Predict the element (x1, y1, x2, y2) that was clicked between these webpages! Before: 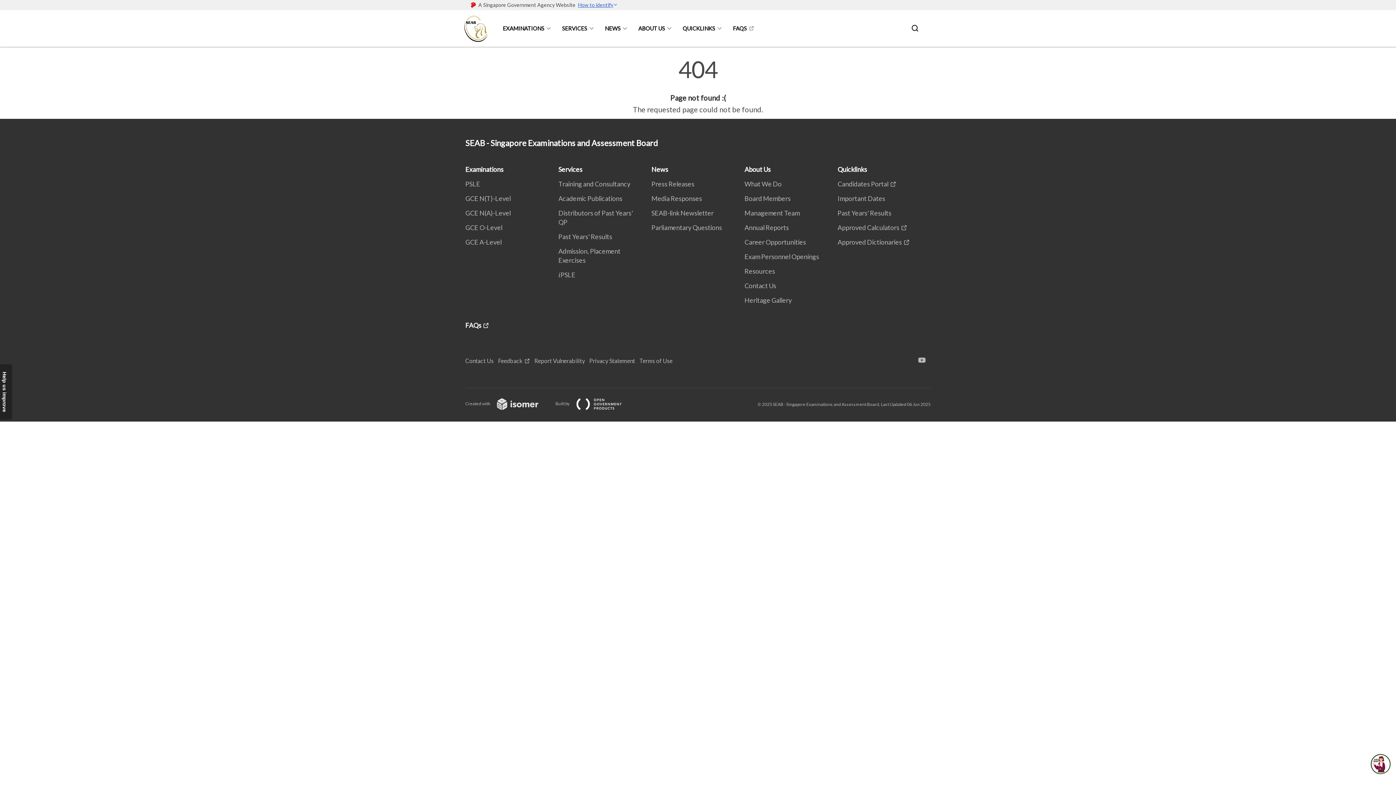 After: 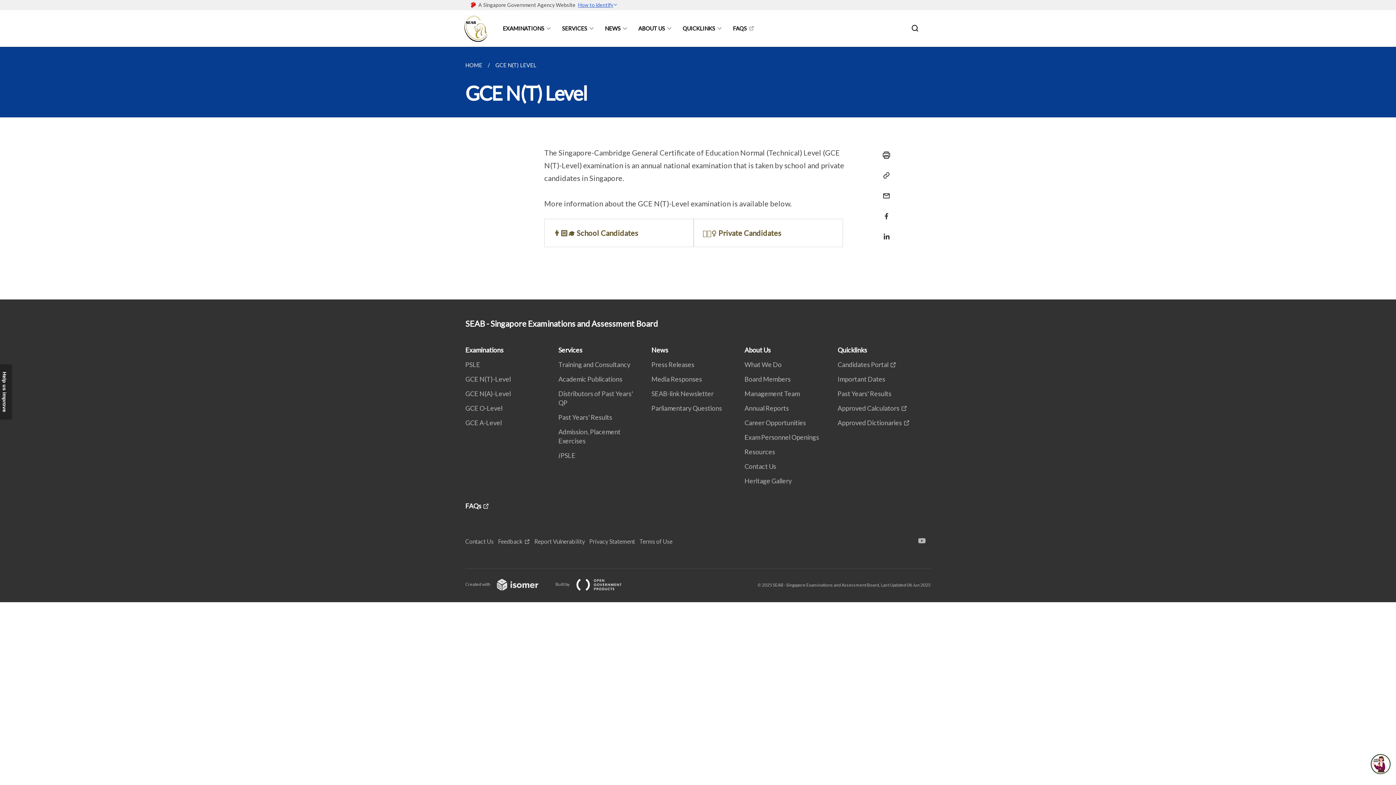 Action: bbox: (465, 194, 515, 202) label: GCE N(T)-Level